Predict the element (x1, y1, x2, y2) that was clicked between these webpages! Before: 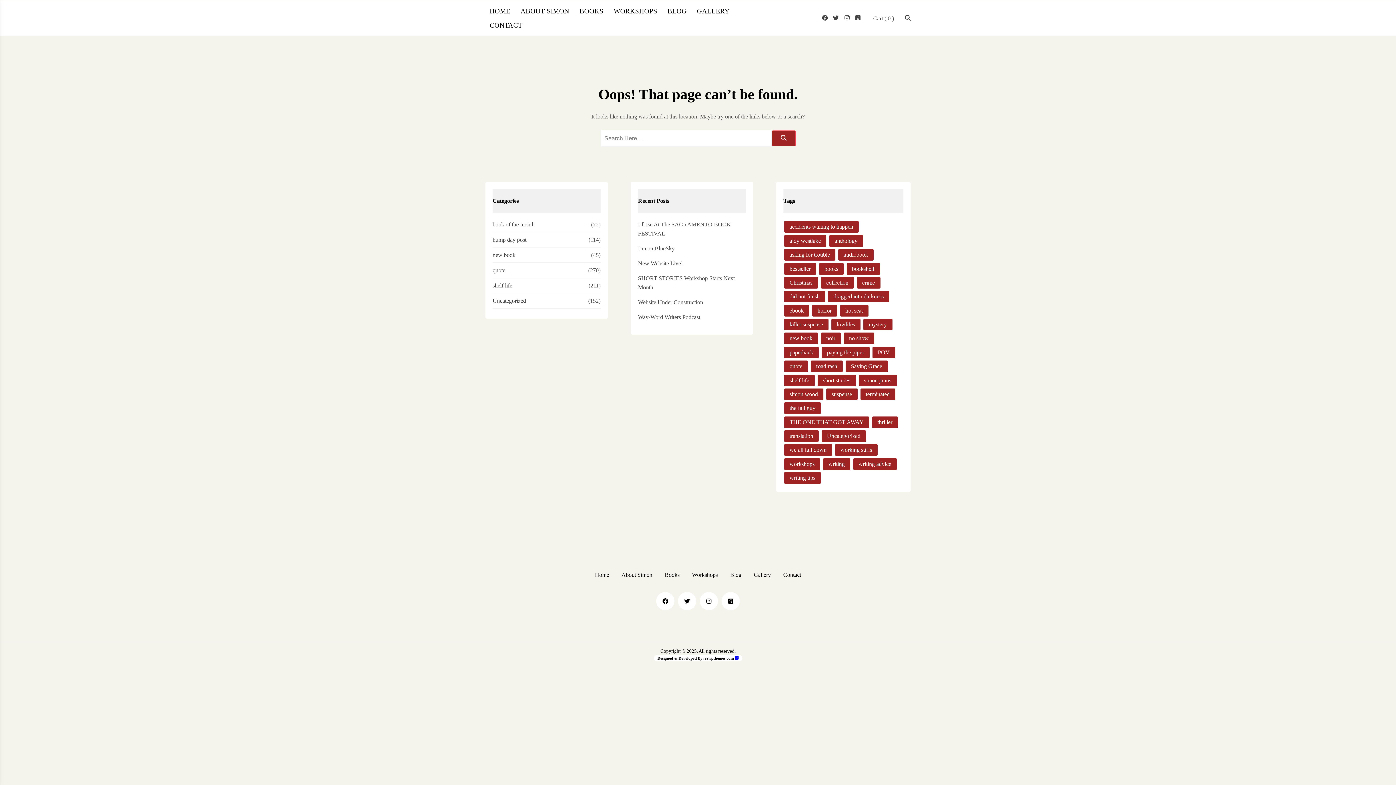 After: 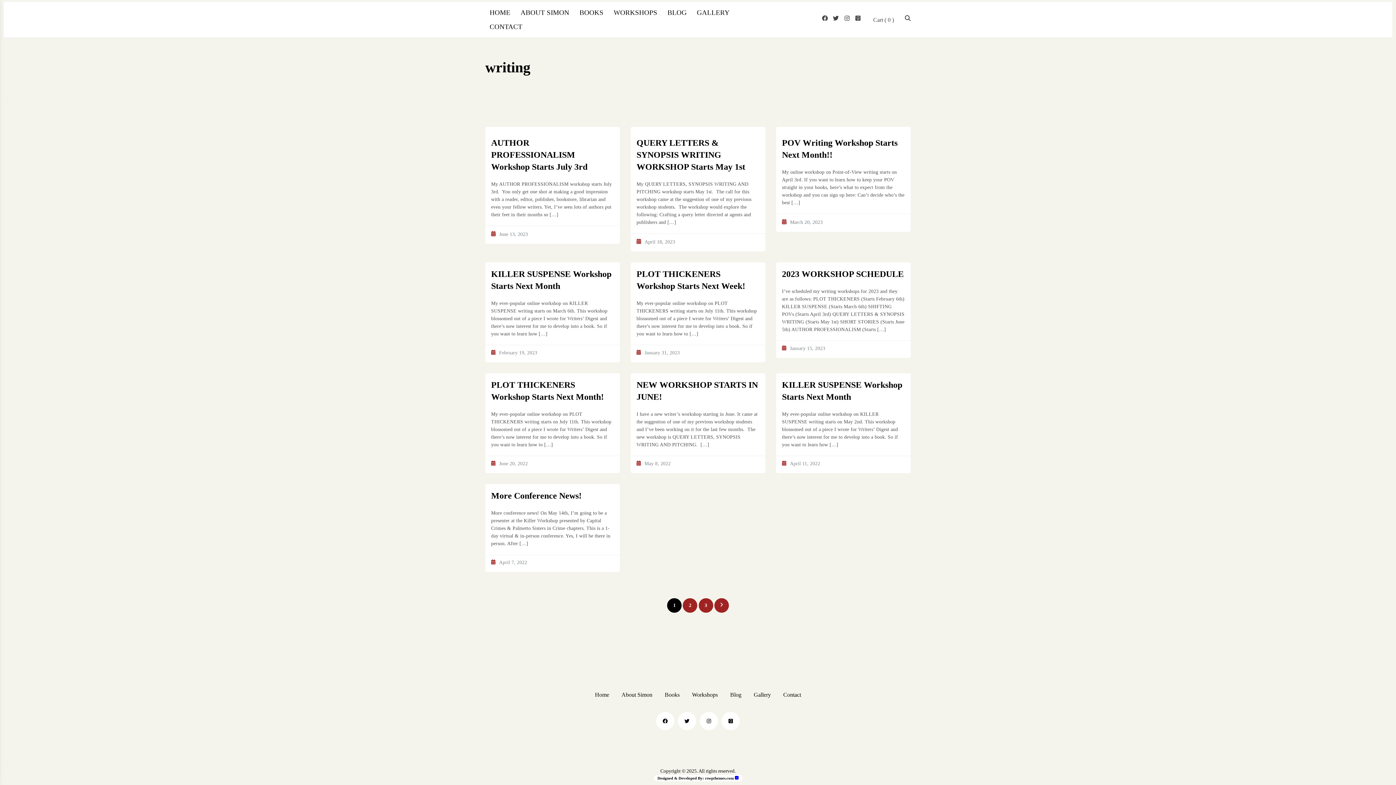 Action: label: writing (23 items) bbox: (823, 458, 850, 470)